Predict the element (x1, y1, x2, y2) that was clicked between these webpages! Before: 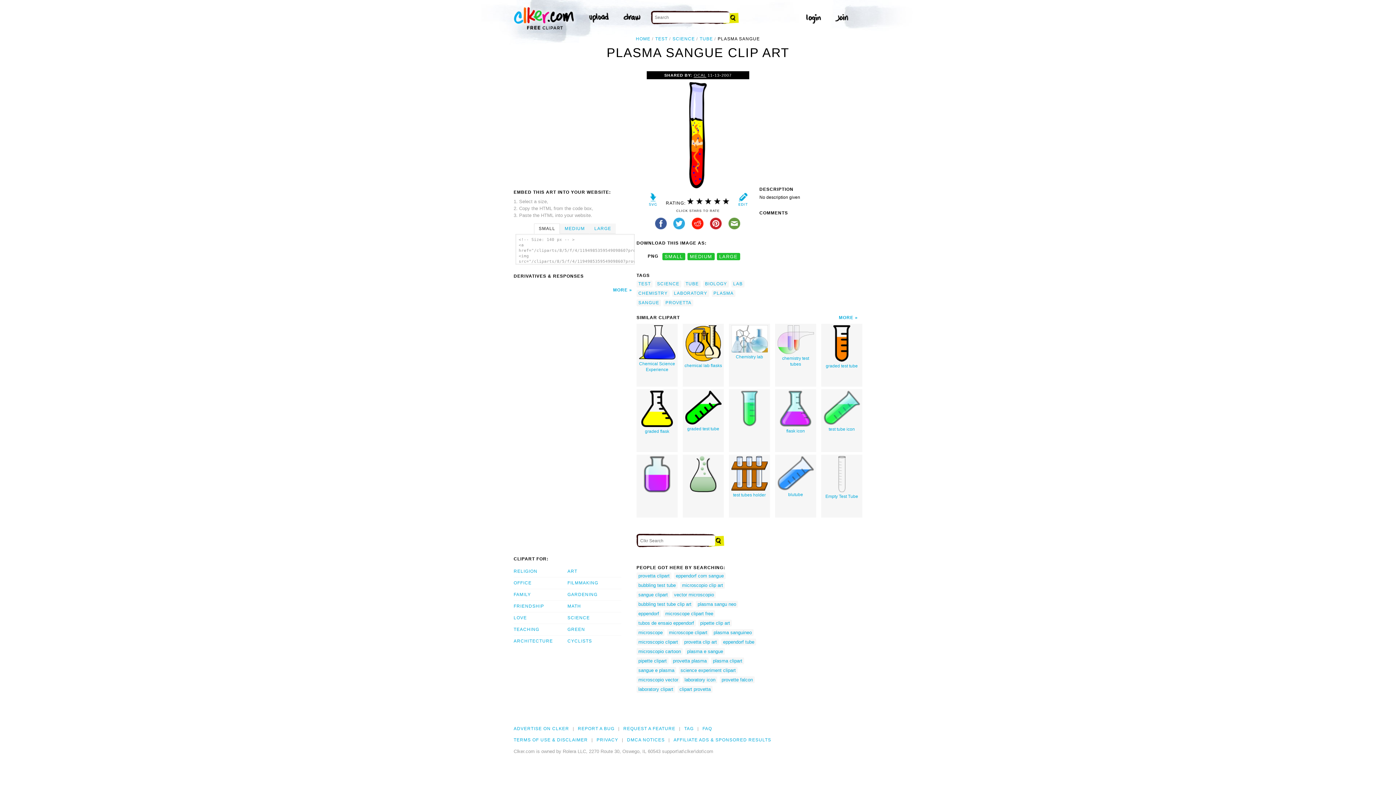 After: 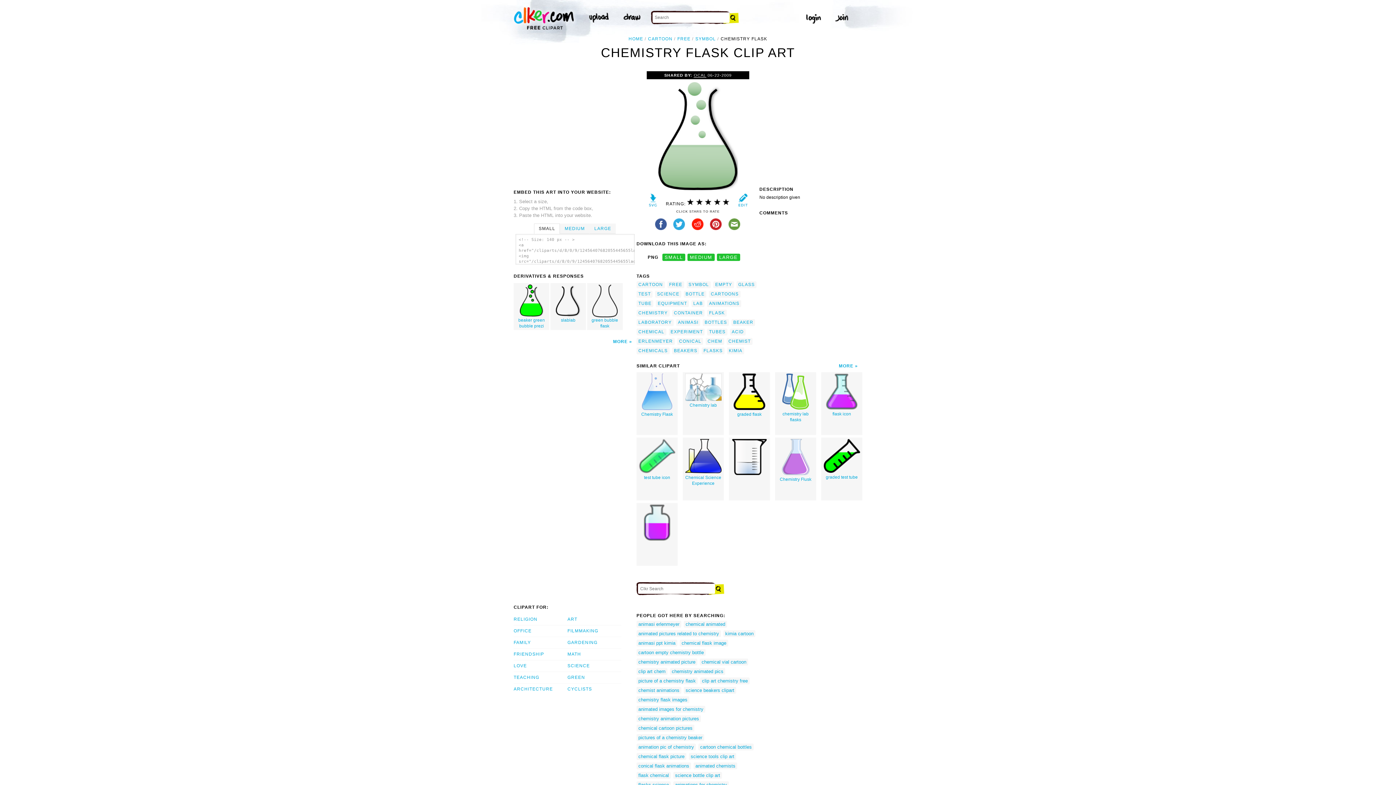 Action: bbox: (682, 455, 724, 517) label: 
